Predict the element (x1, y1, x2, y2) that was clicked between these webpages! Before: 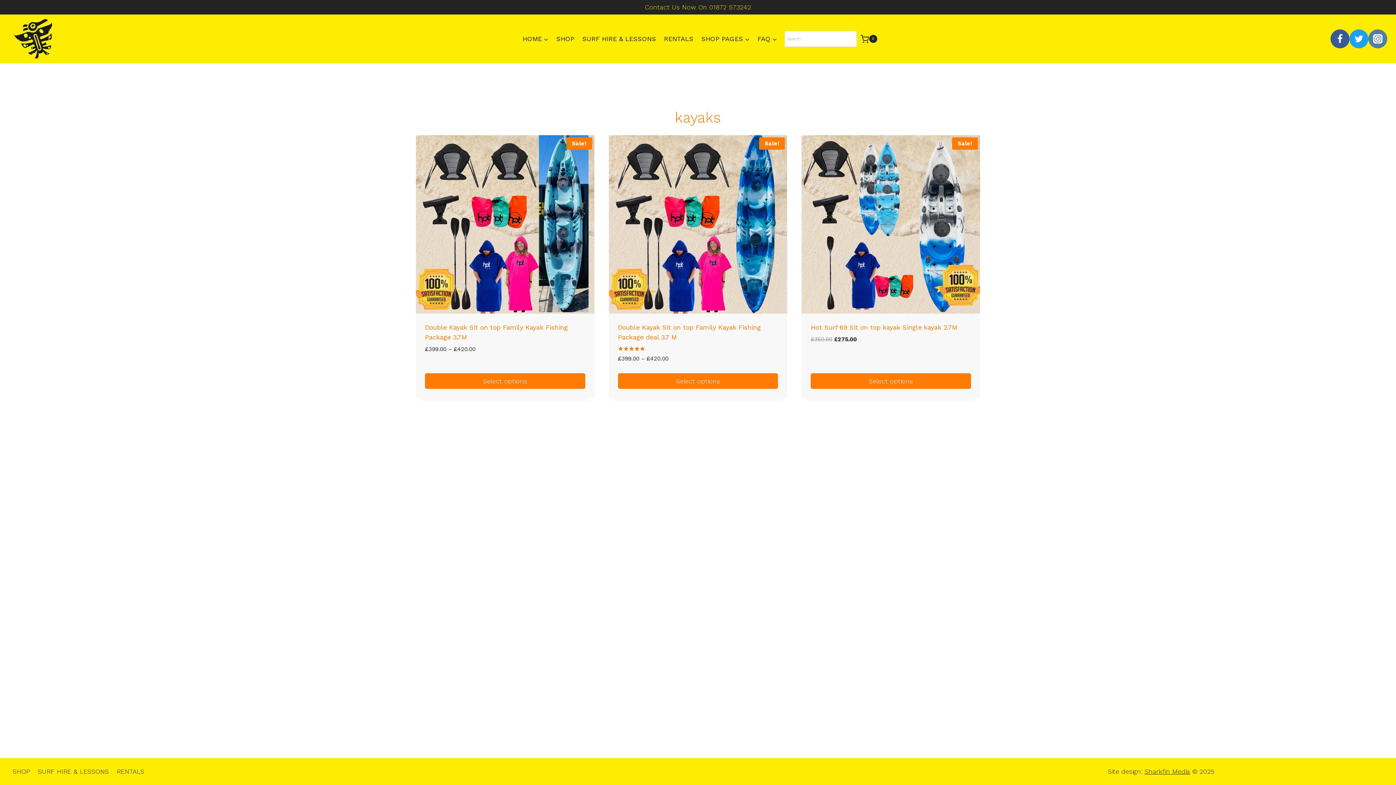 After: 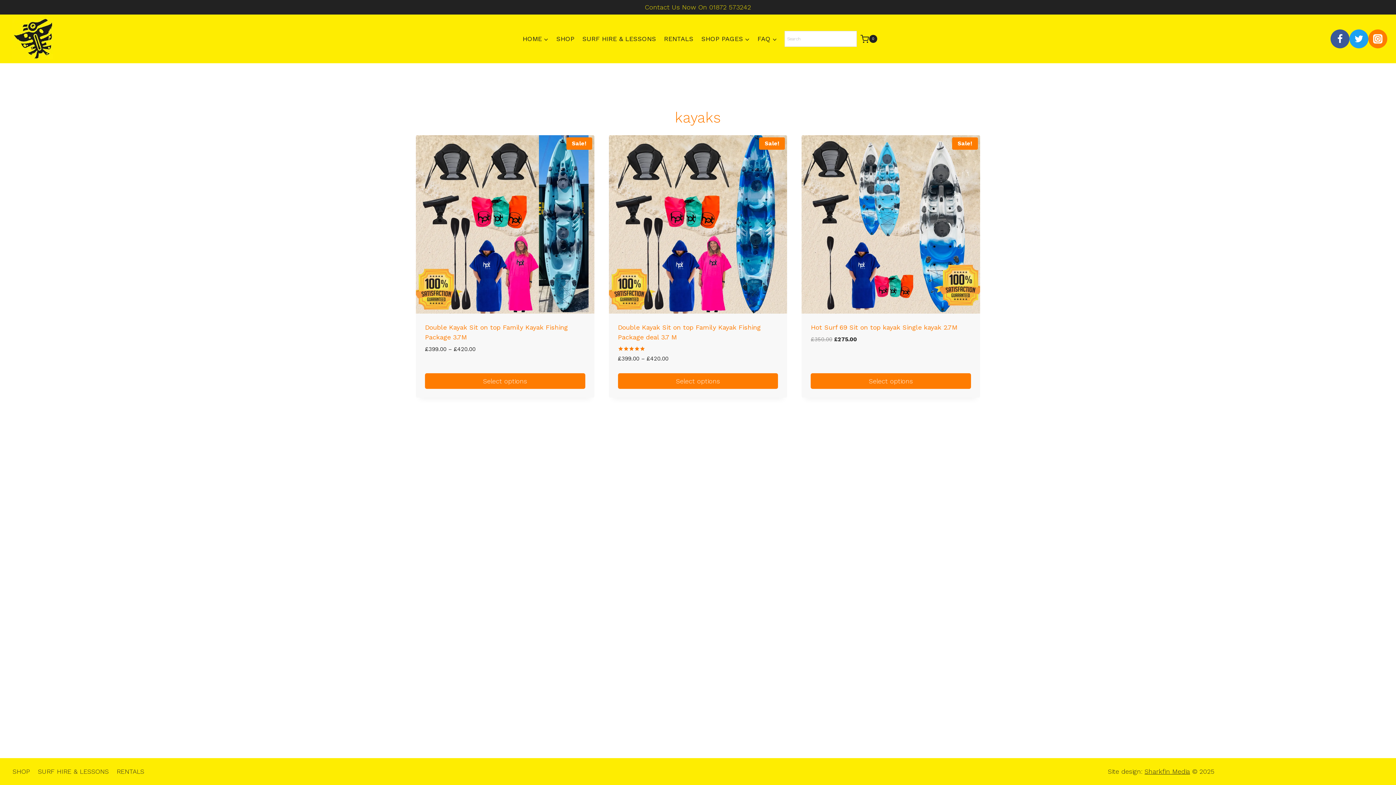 Action: bbox: (1368, 29, 1387, 48) label: Instagram